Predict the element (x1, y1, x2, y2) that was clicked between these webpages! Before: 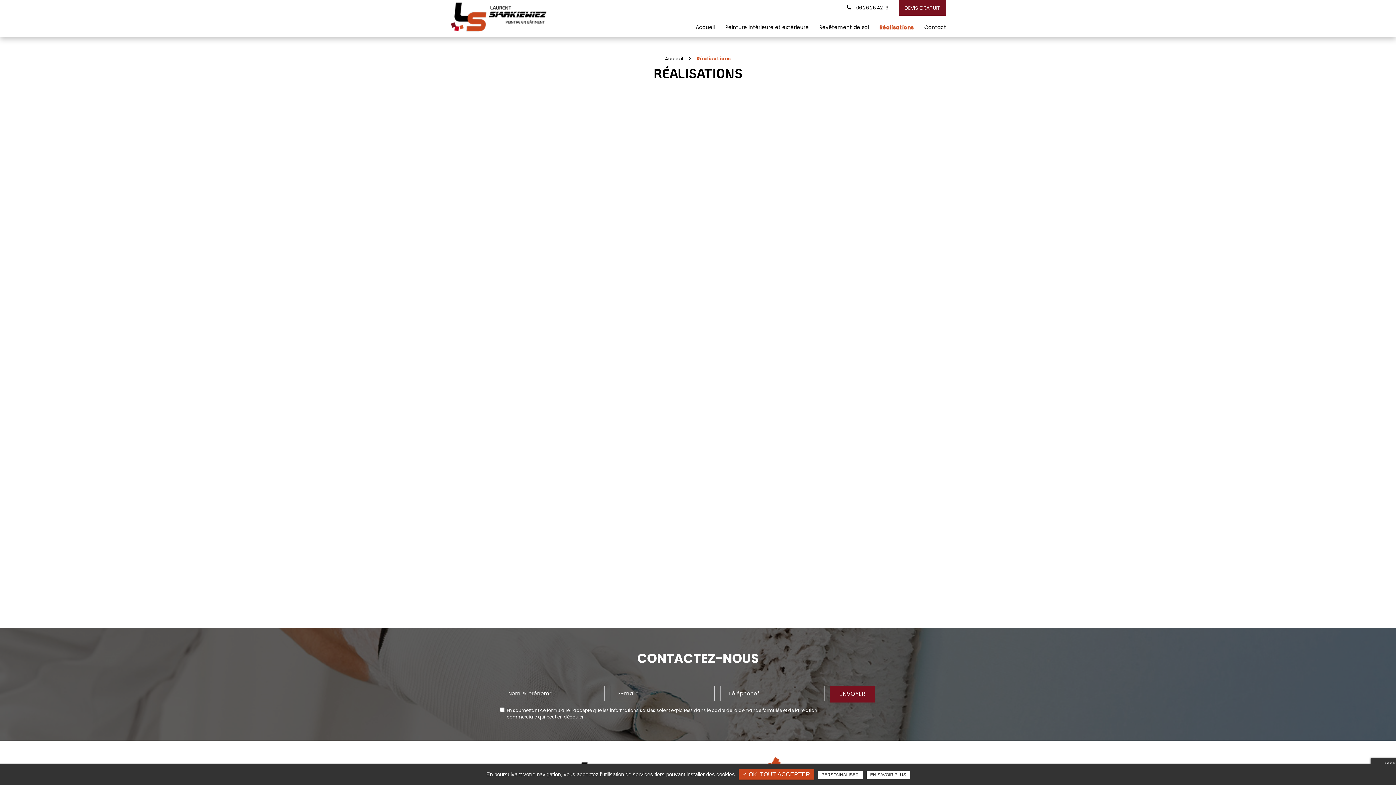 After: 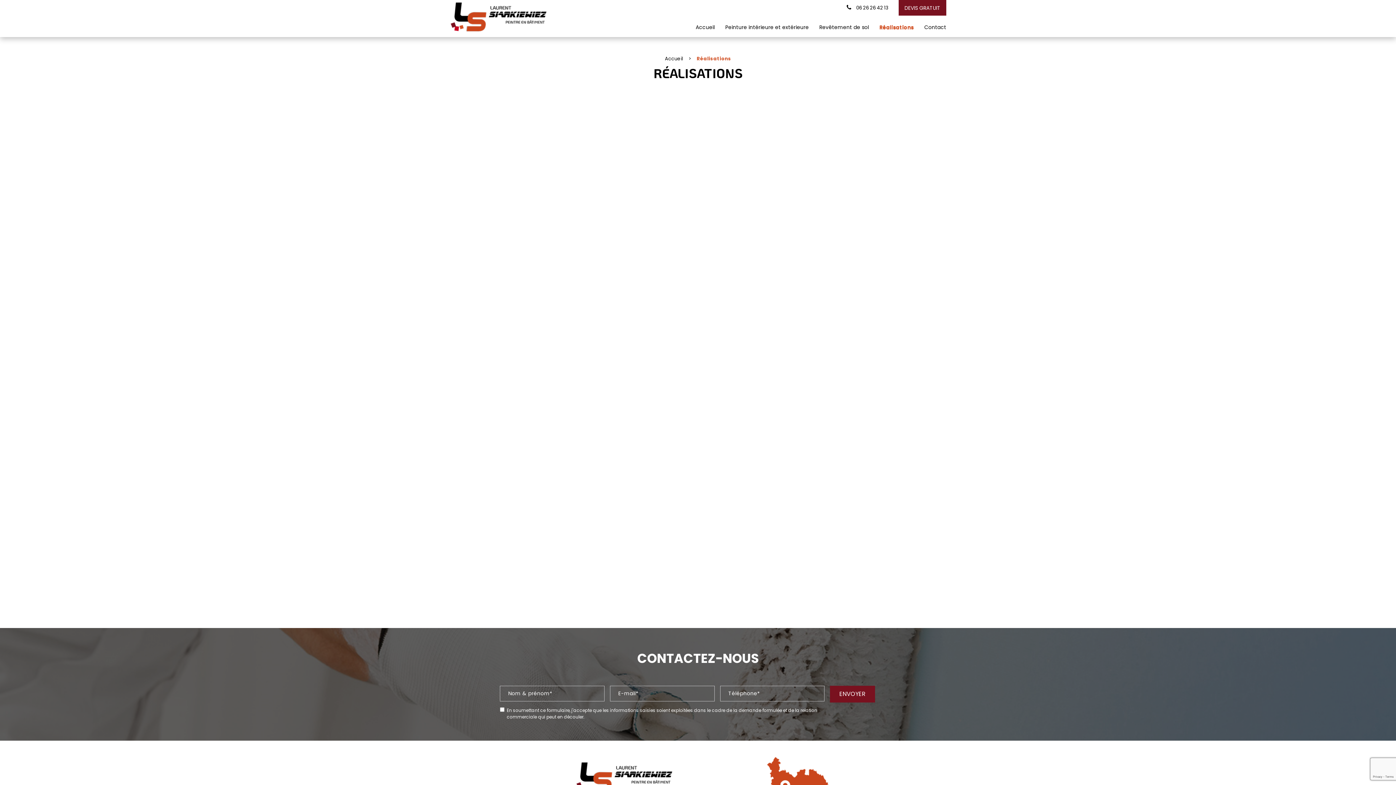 Action: bbox: (739, 769, 814, 780) label: ✓ OK, TOUT ACCEPTER